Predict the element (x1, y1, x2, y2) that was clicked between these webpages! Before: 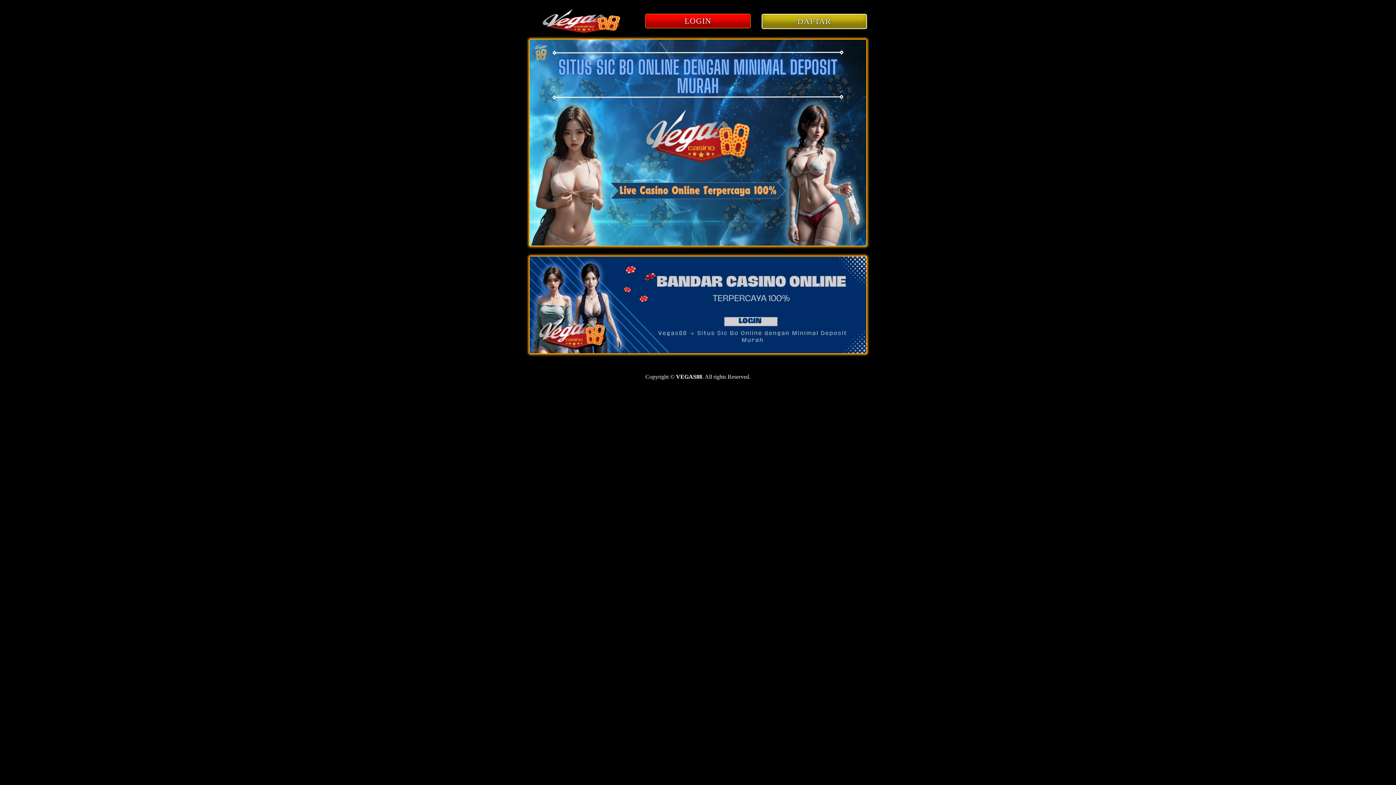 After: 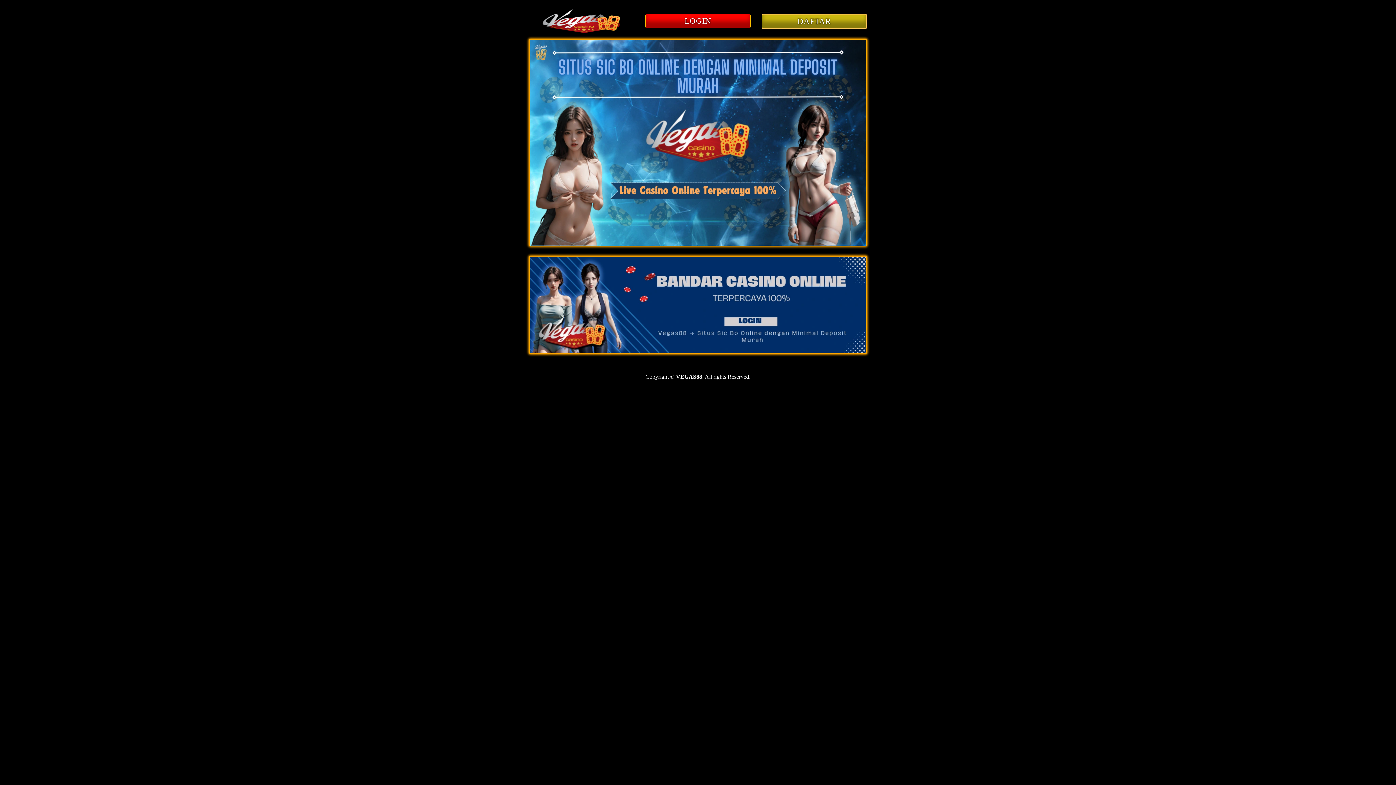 Action: bbox: (541, 29, 622, 35)